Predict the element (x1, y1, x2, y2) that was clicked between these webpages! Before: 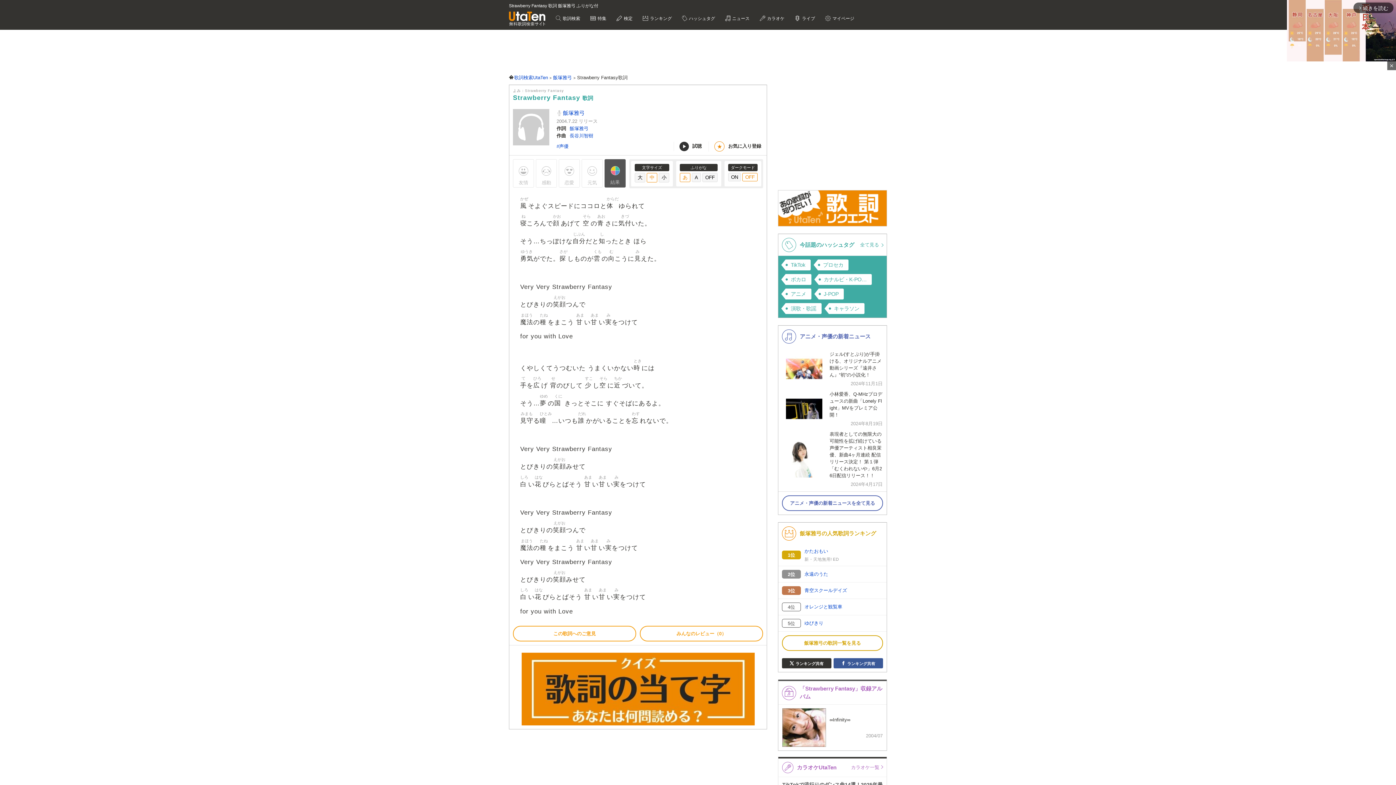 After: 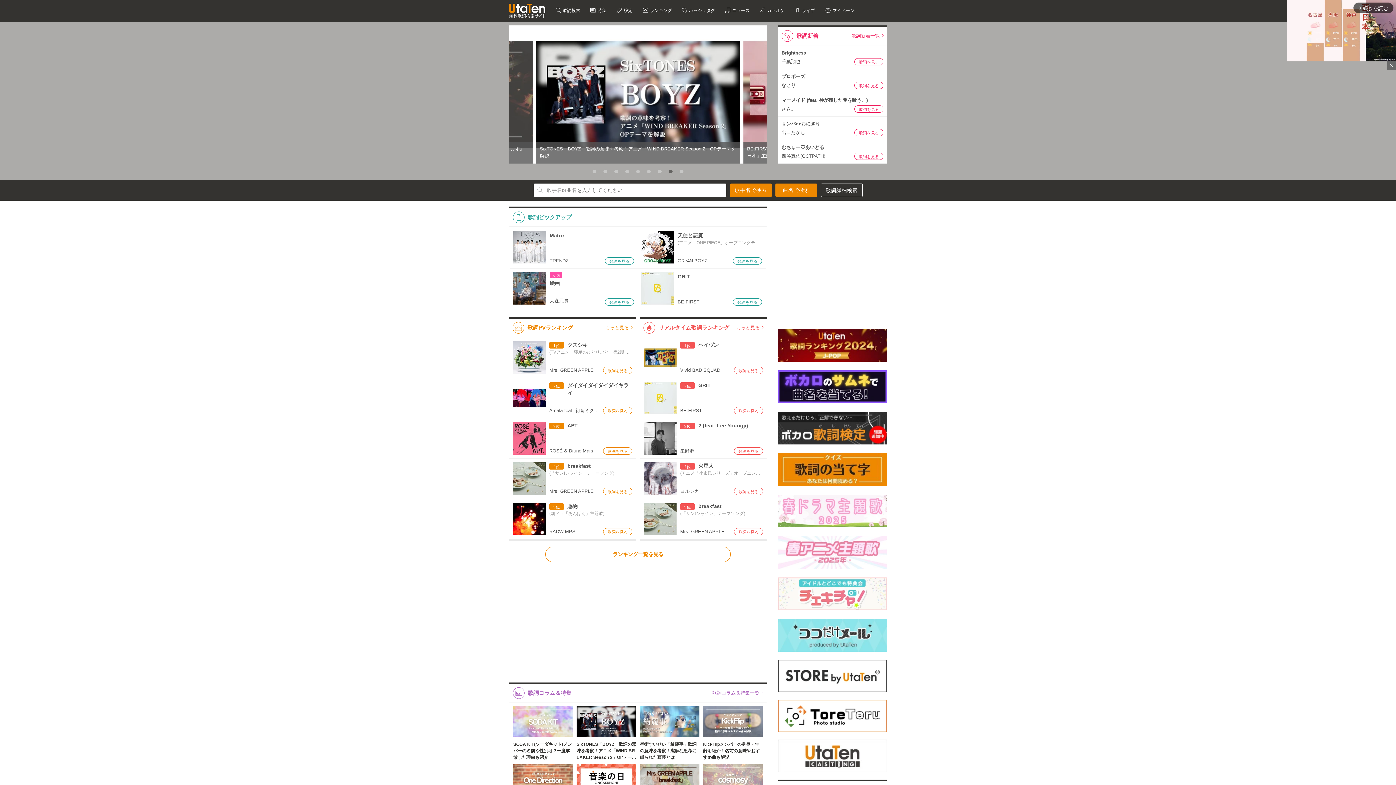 Action: bbox: (509, 11, 545, 26)